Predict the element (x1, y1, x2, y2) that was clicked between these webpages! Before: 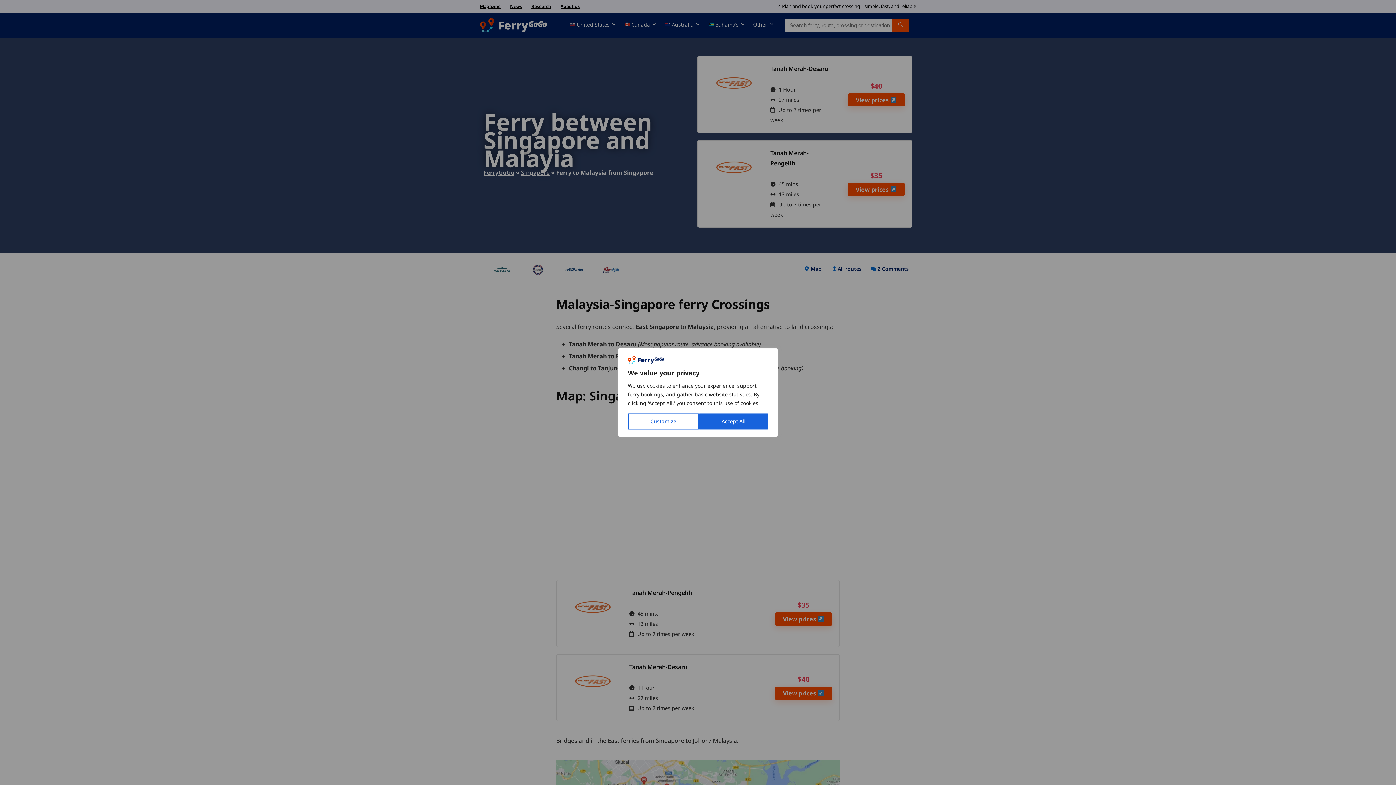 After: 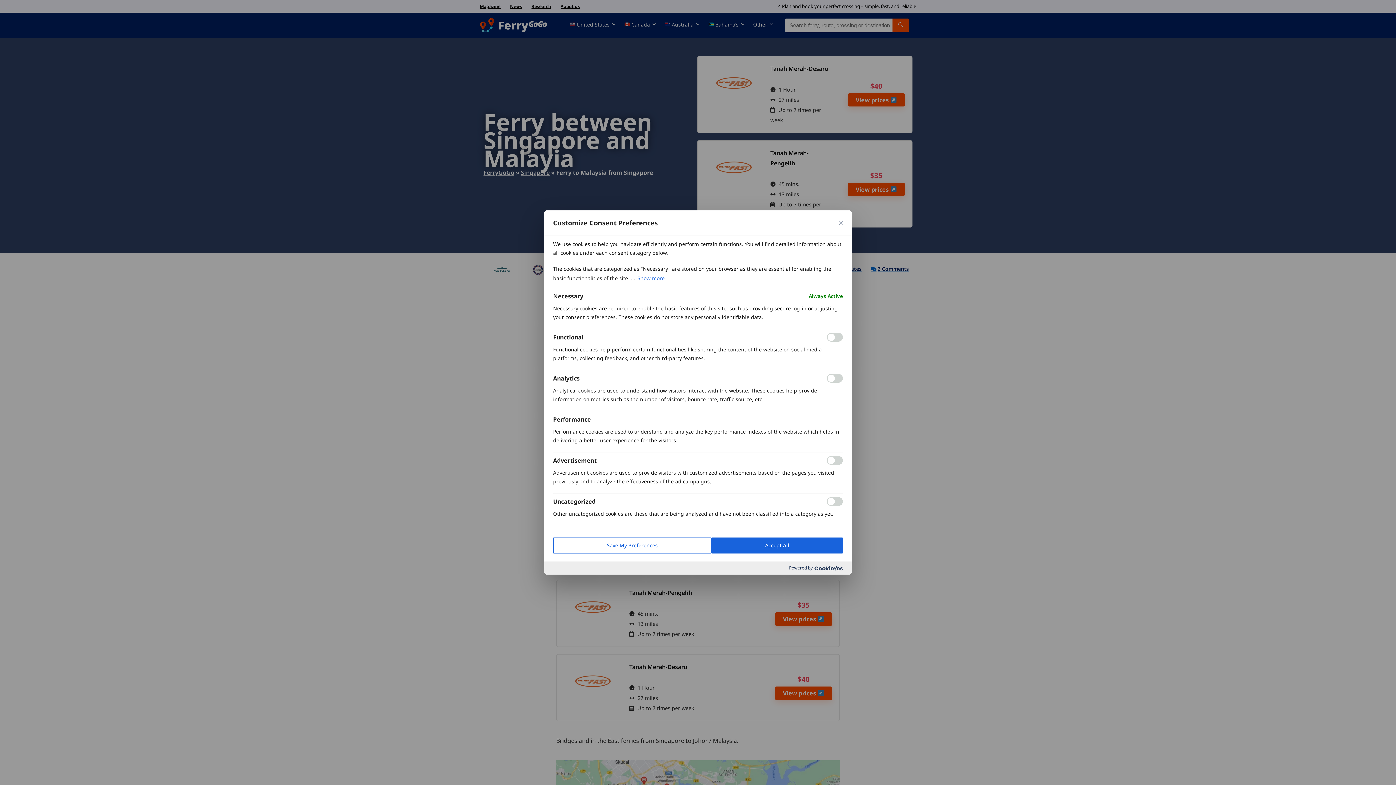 Action: label: Customize bbox: (628, 413, 699, 429)